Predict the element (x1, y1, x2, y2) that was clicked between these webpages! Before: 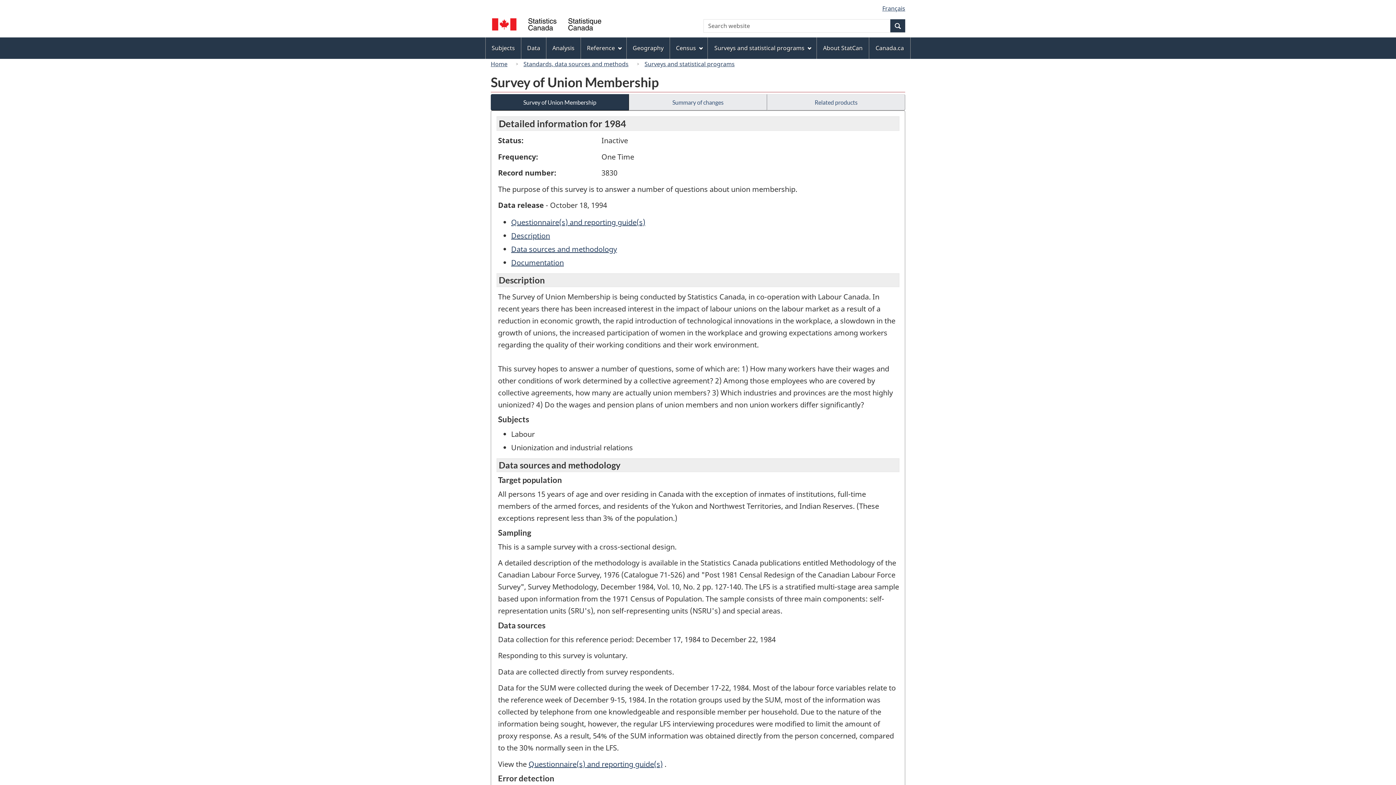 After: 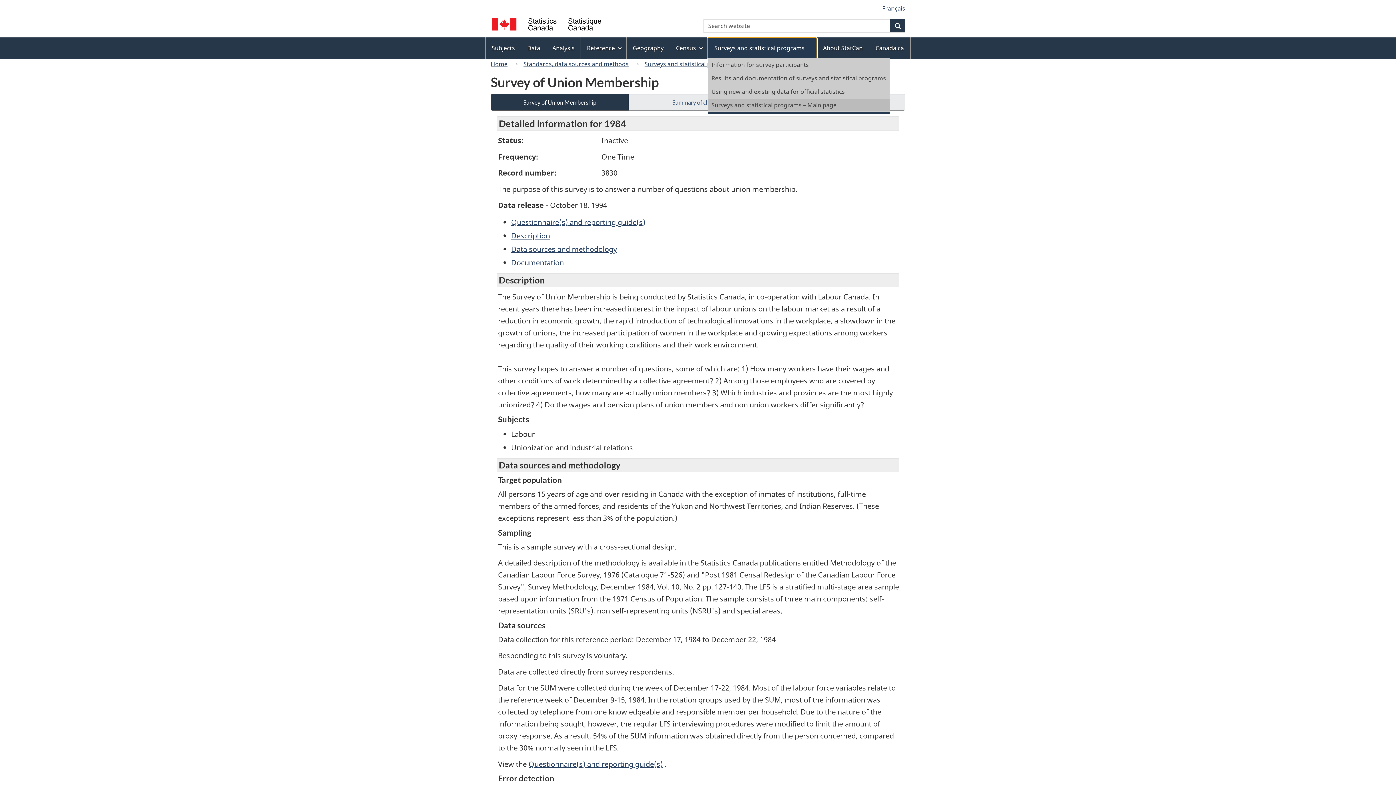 Action: bbox: (708, 38, 816, 58) label: Surveys and statistical programs